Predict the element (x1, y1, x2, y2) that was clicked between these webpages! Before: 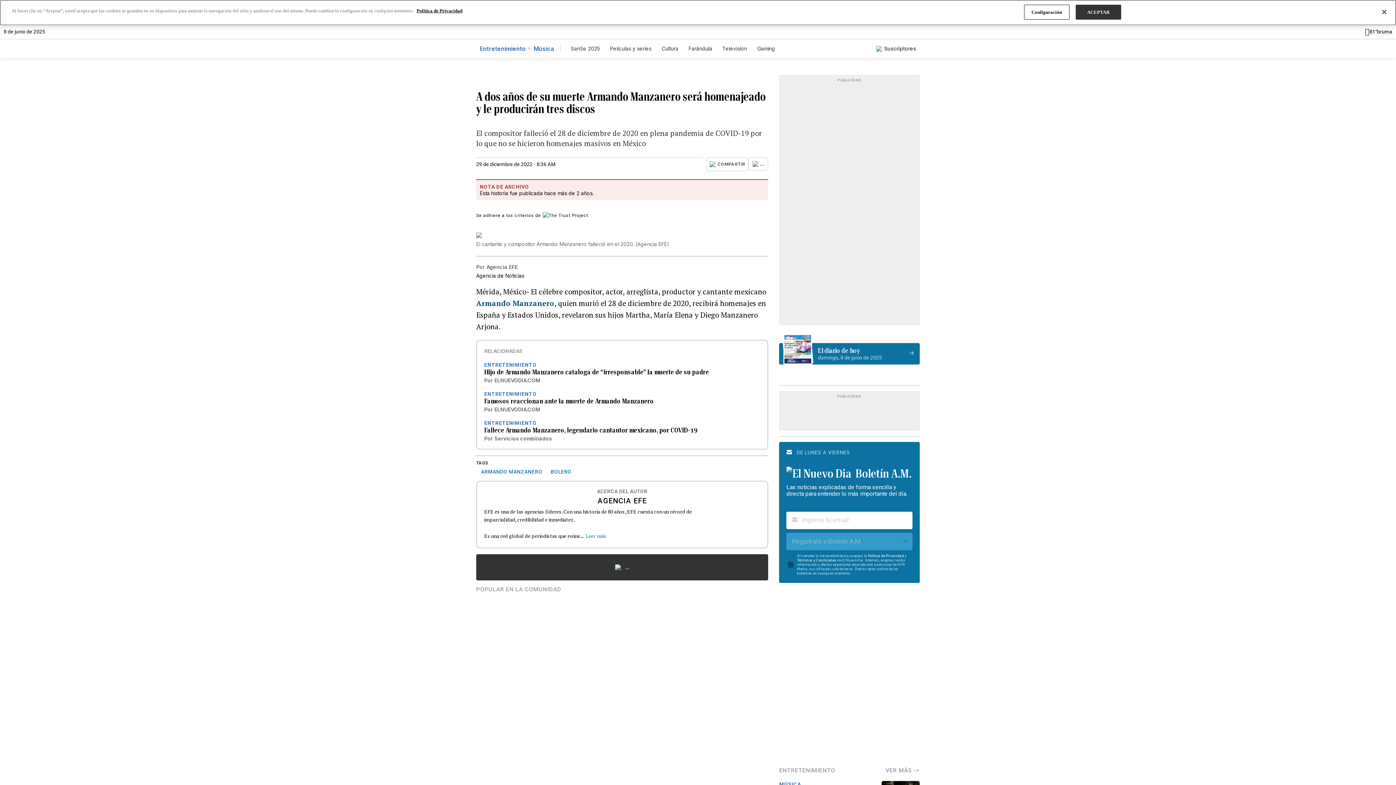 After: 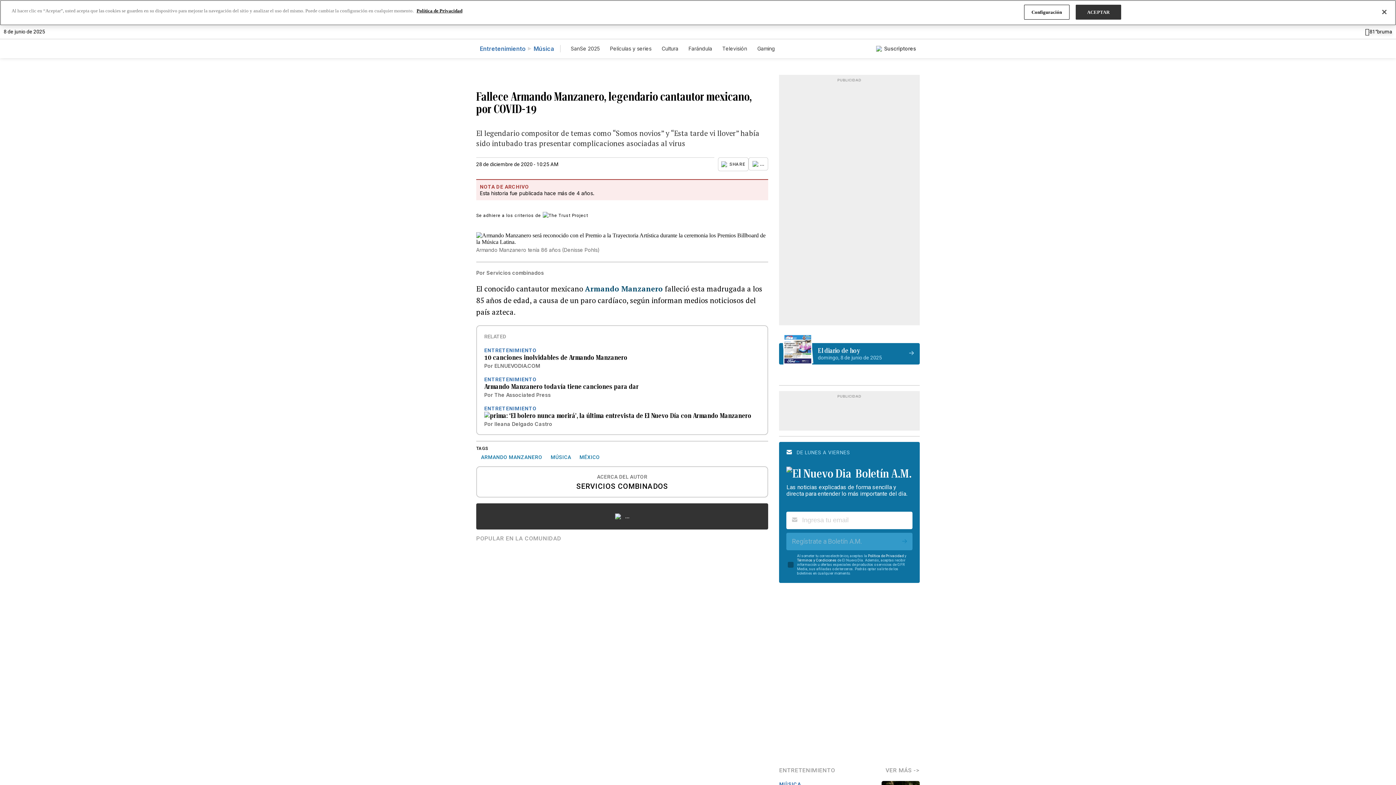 Action: label: Fallece Armando Manzanero, legendario cantautor mexicano, por COVID-19 bbox: (484, 426, 760, 434)